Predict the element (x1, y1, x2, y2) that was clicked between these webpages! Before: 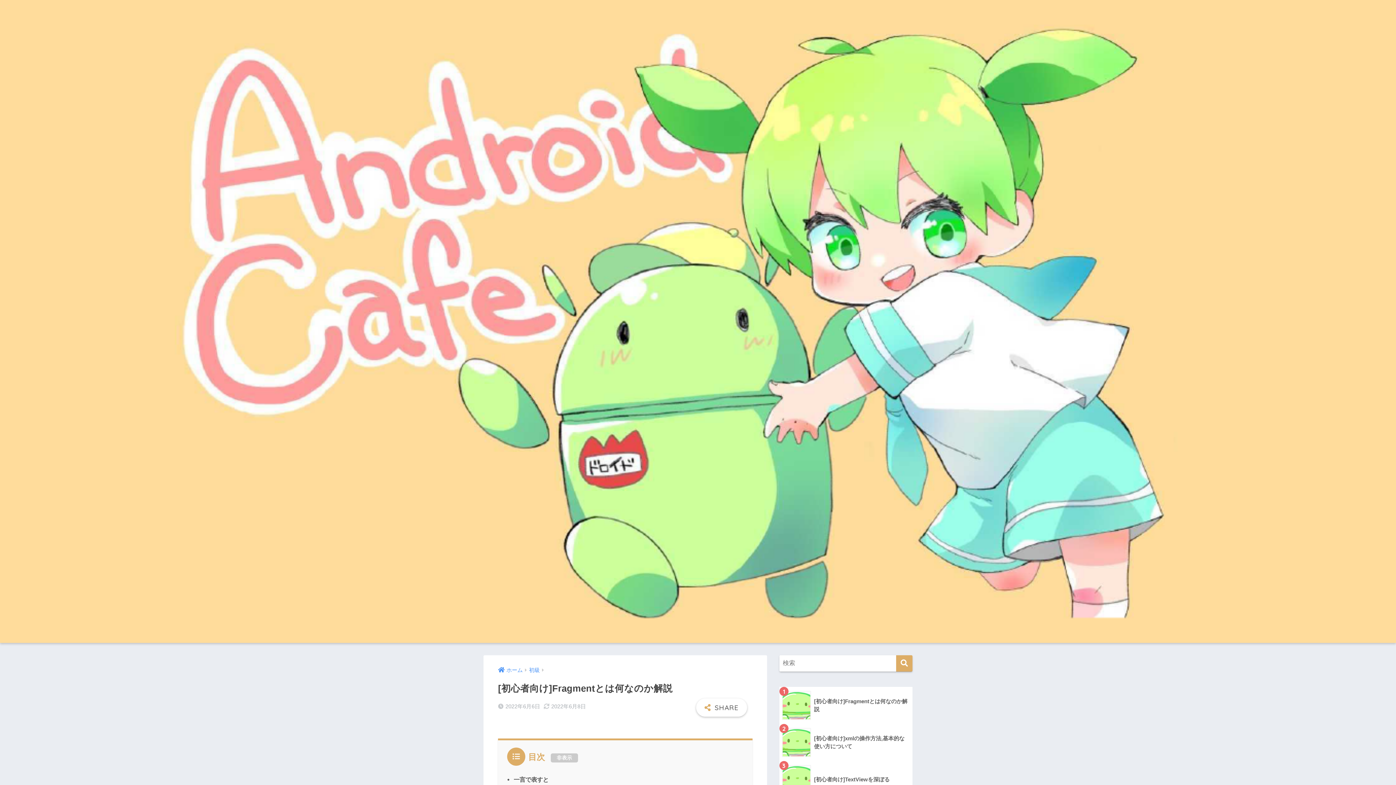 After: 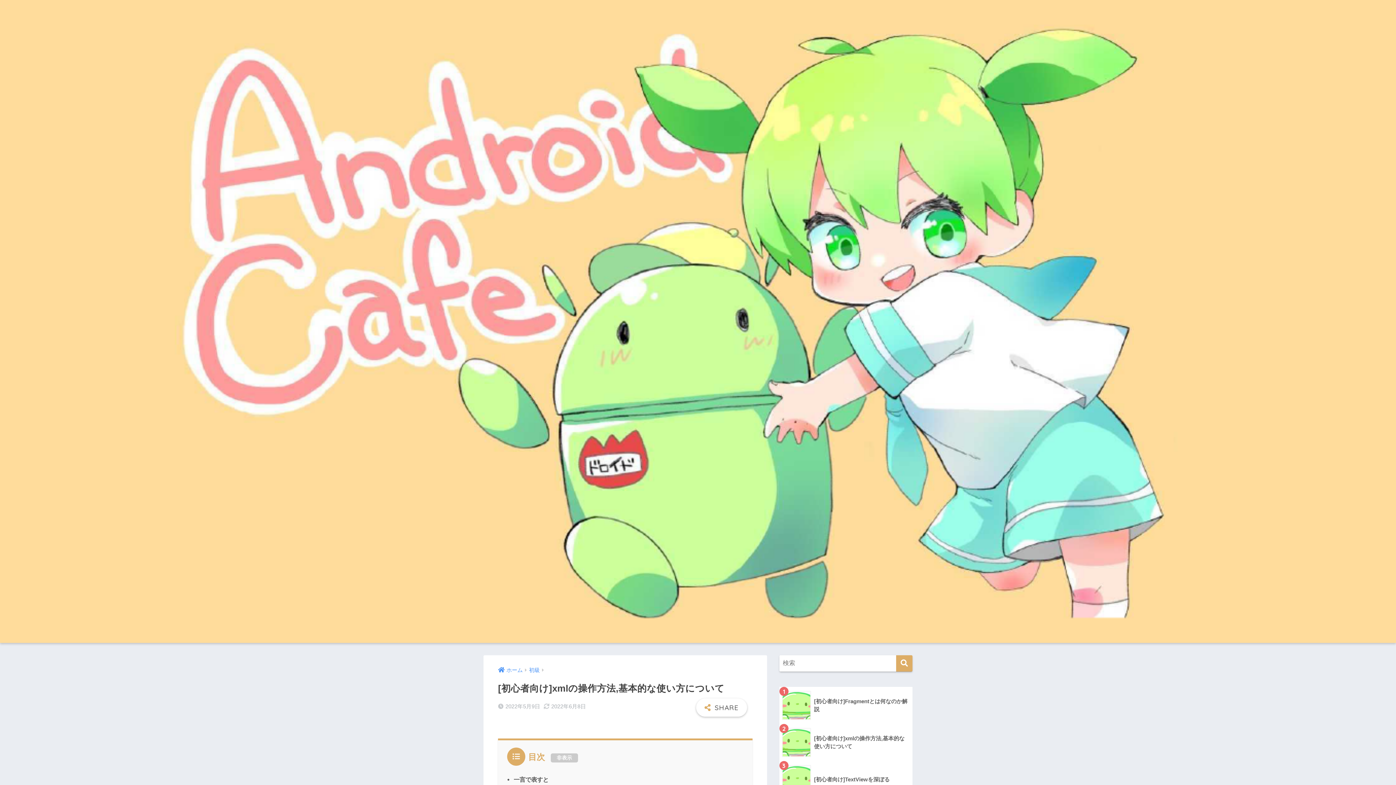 Action: label: 	[初心者向け]xmlの操作方法,基本的な使い方について bbox: (779, 724, 912, 761)